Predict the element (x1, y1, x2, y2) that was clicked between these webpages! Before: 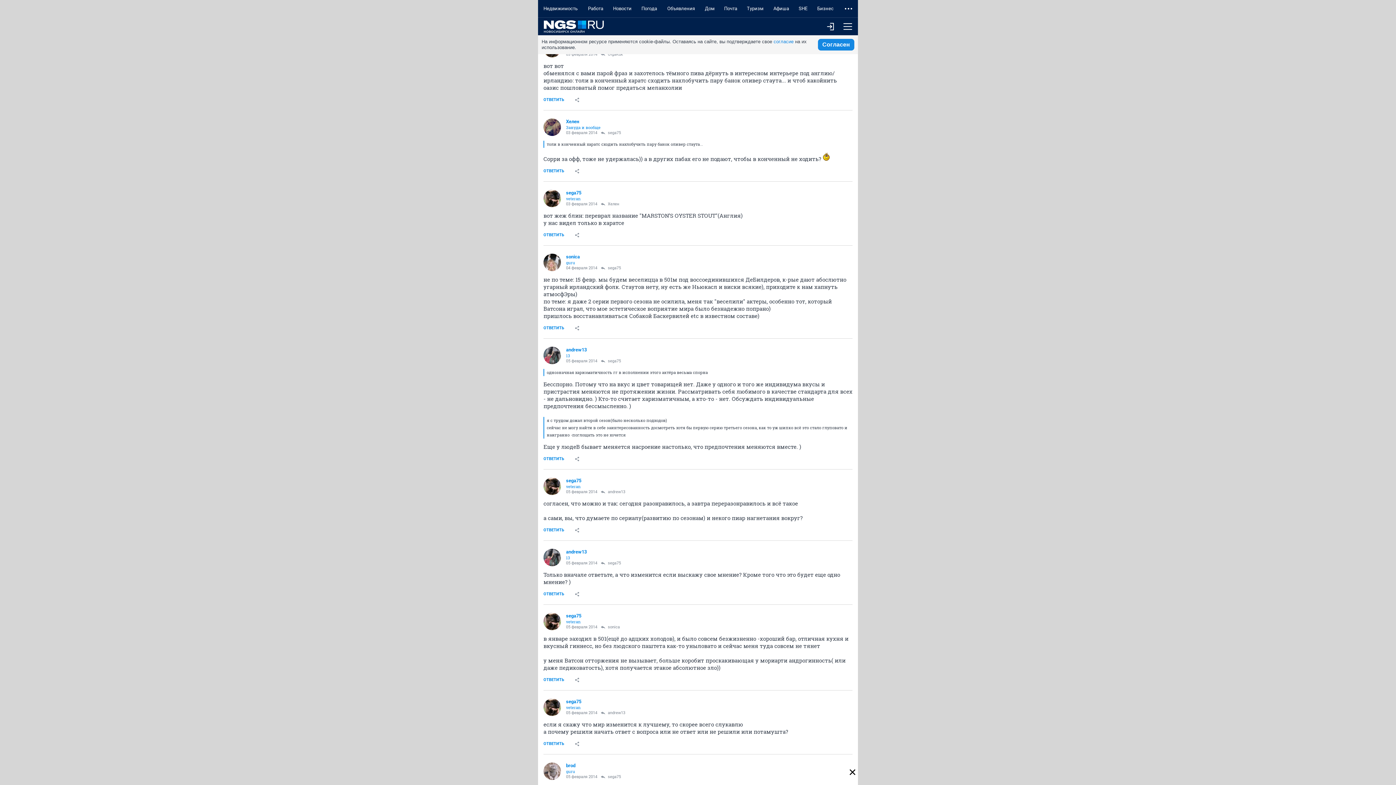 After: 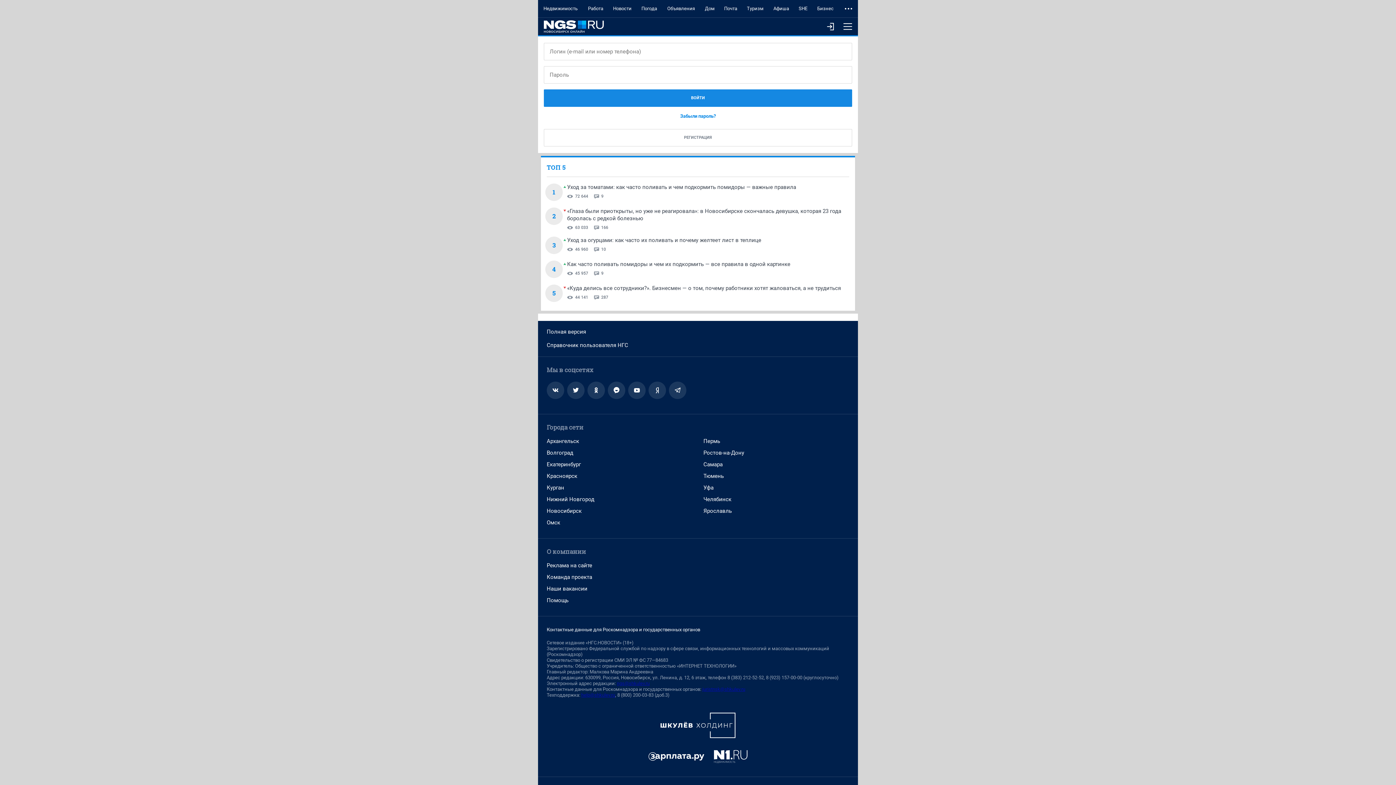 Action: bbox: (538, 452, 569, 465) label: ОТВЕТИТЬ